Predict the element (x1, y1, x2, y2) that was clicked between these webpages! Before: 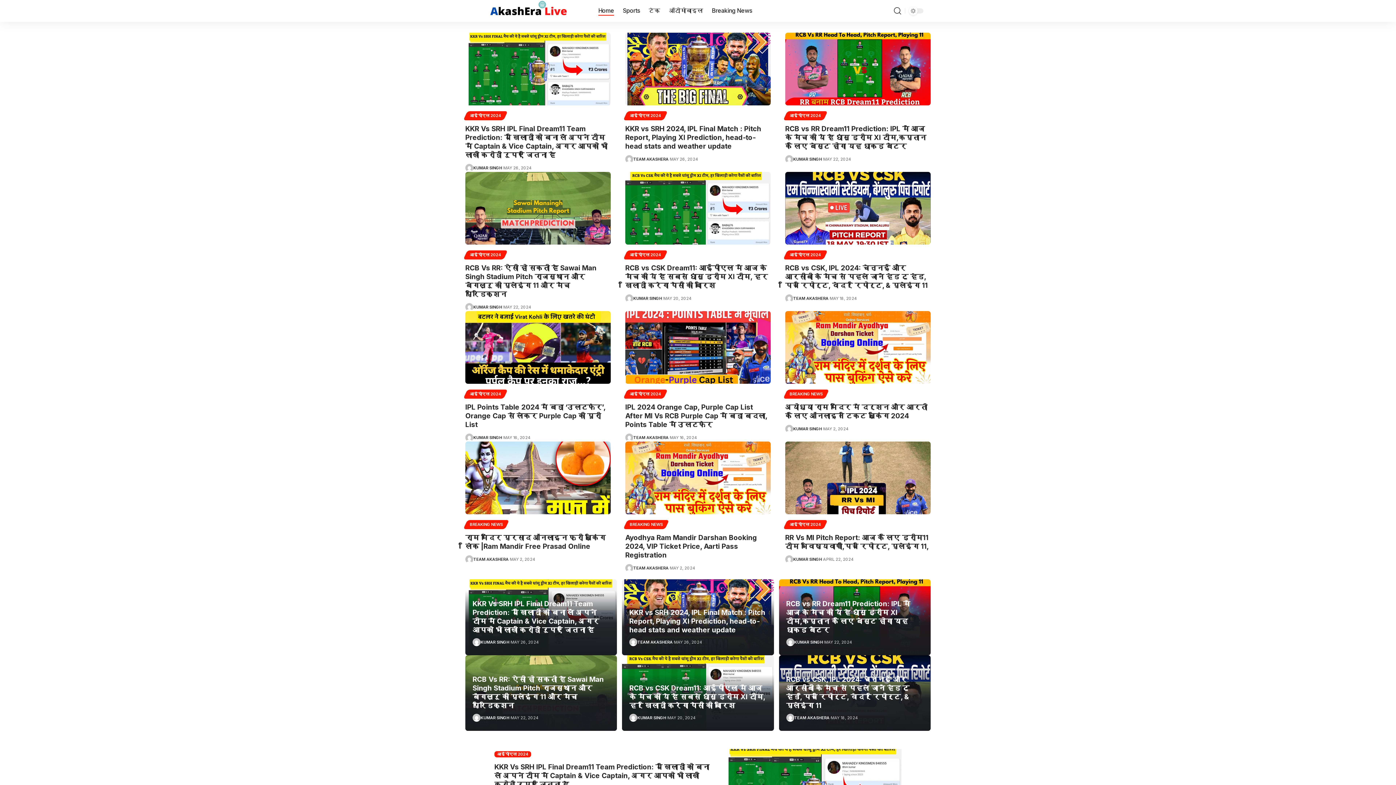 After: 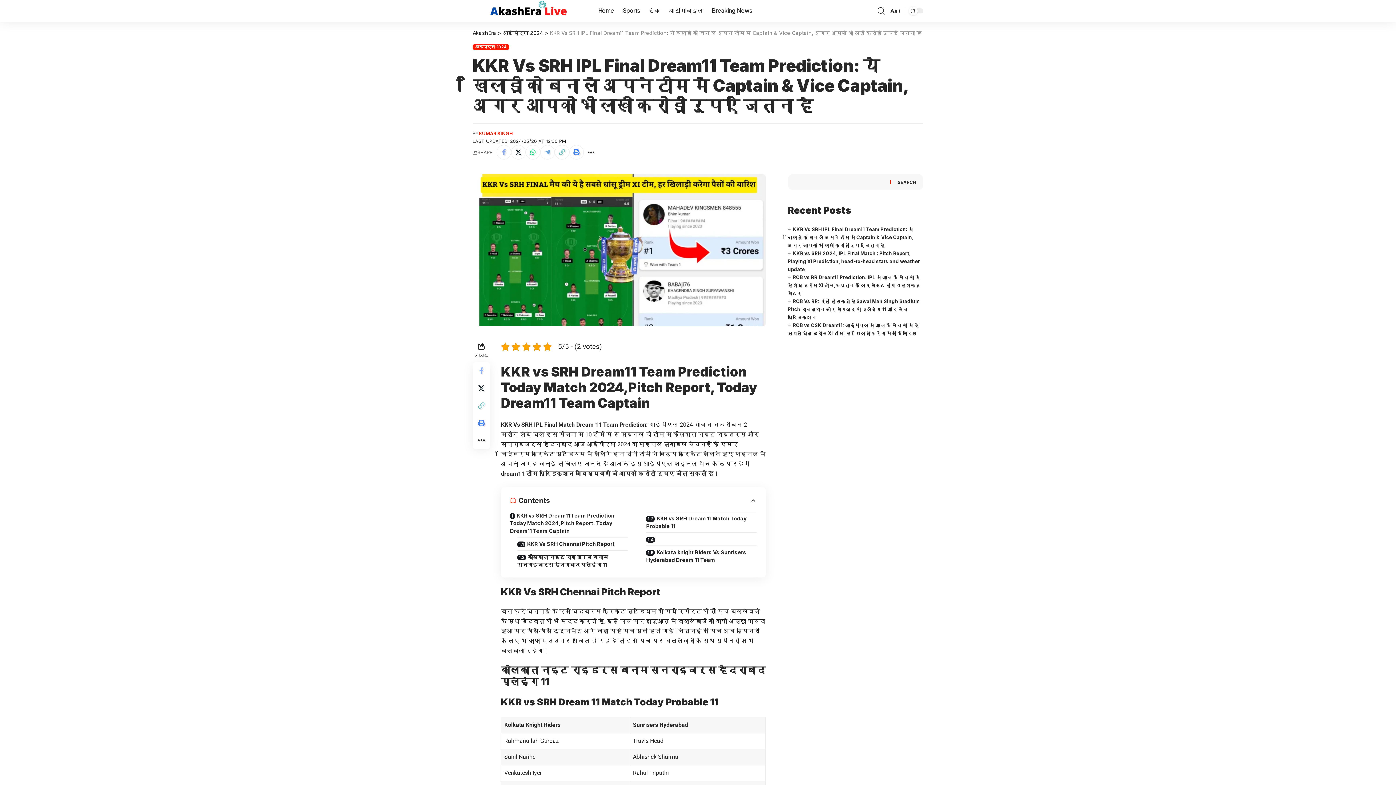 Action: label: KKR Vs SRH IPL Final Dream11 Team Prediction: ये खिलाड़ी को बना लें अपने टीम में Captain & Vice Captain, अगर आपको भी लाखों करोड़ों रुपए जितना है bbox: (472, 599, 599, 634)